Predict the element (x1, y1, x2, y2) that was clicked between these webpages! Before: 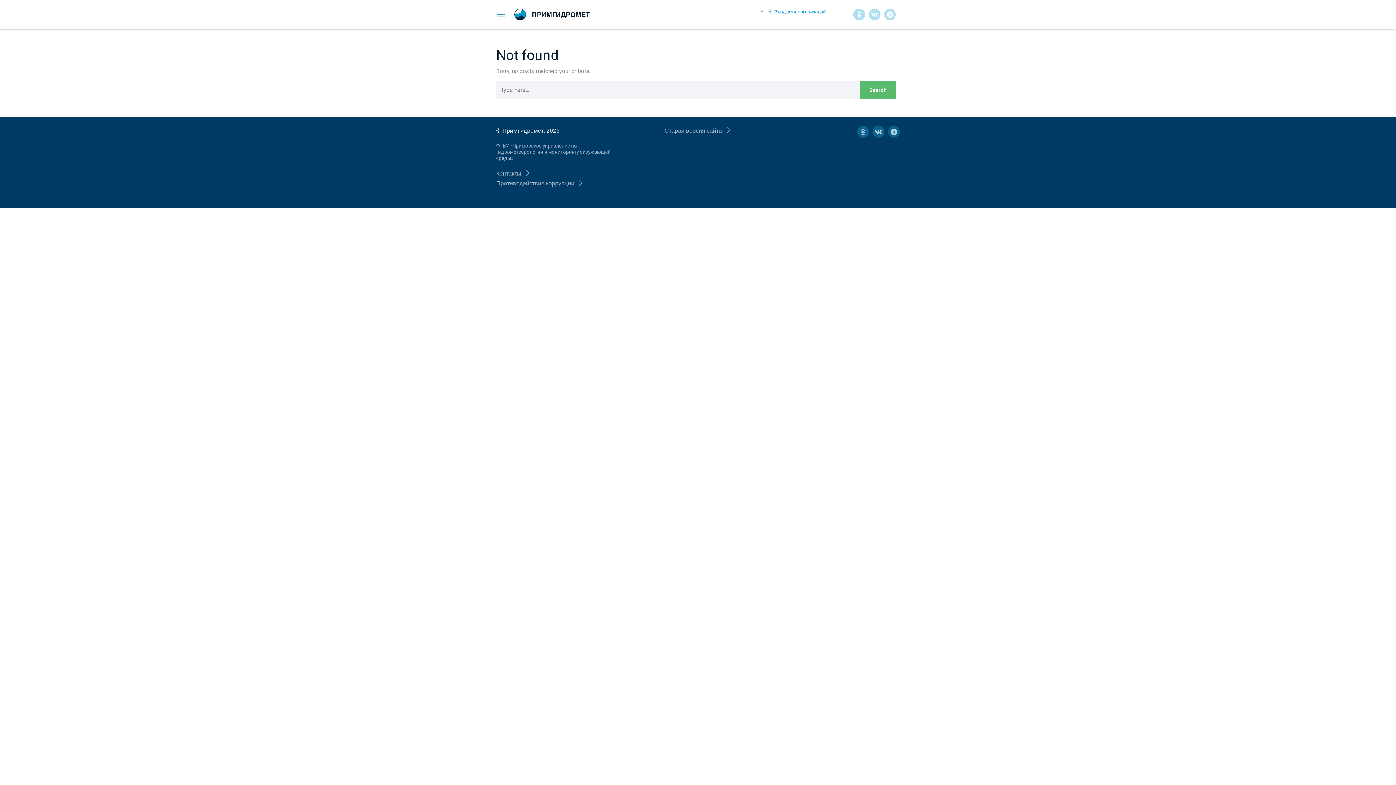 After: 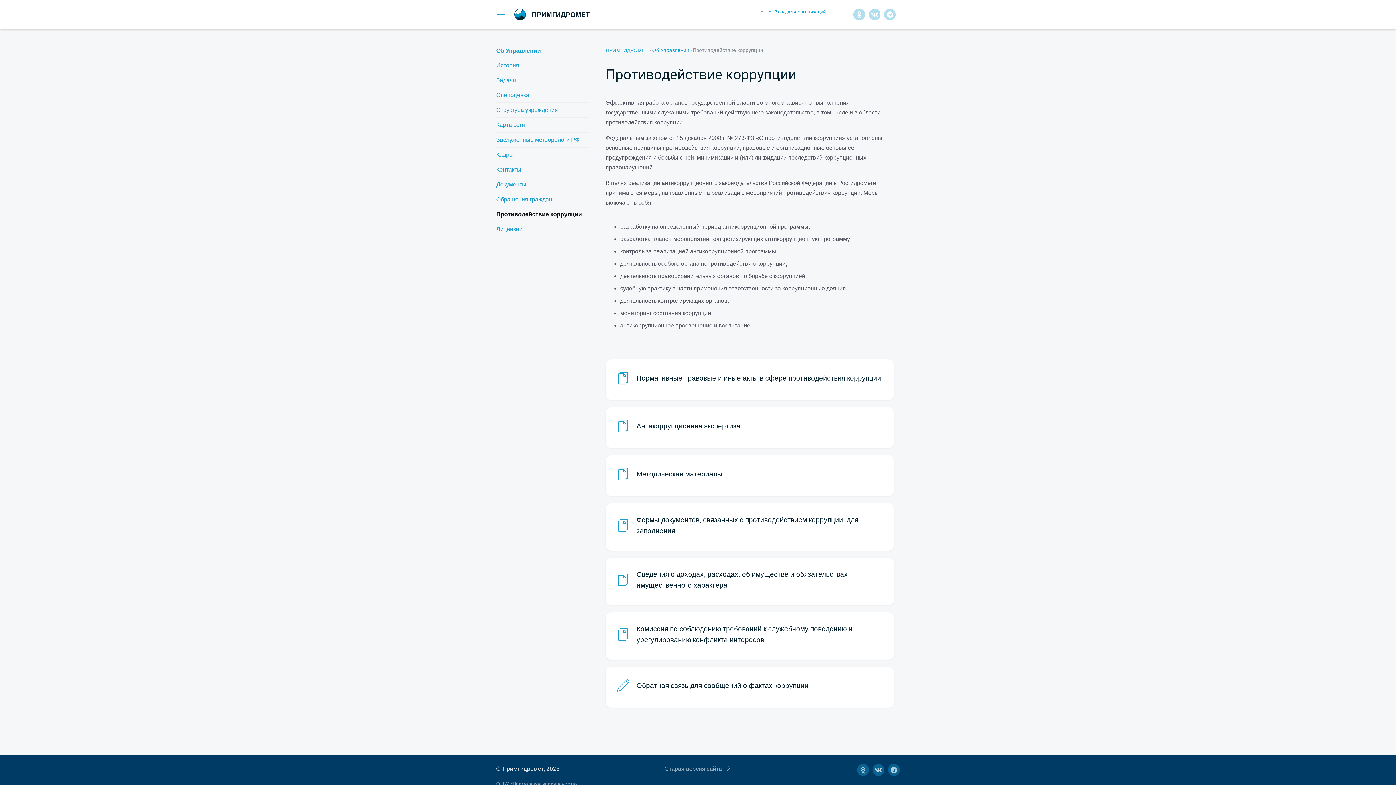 Action: label: Противодействие коррупции bbox: (496, 178, 584, 188)